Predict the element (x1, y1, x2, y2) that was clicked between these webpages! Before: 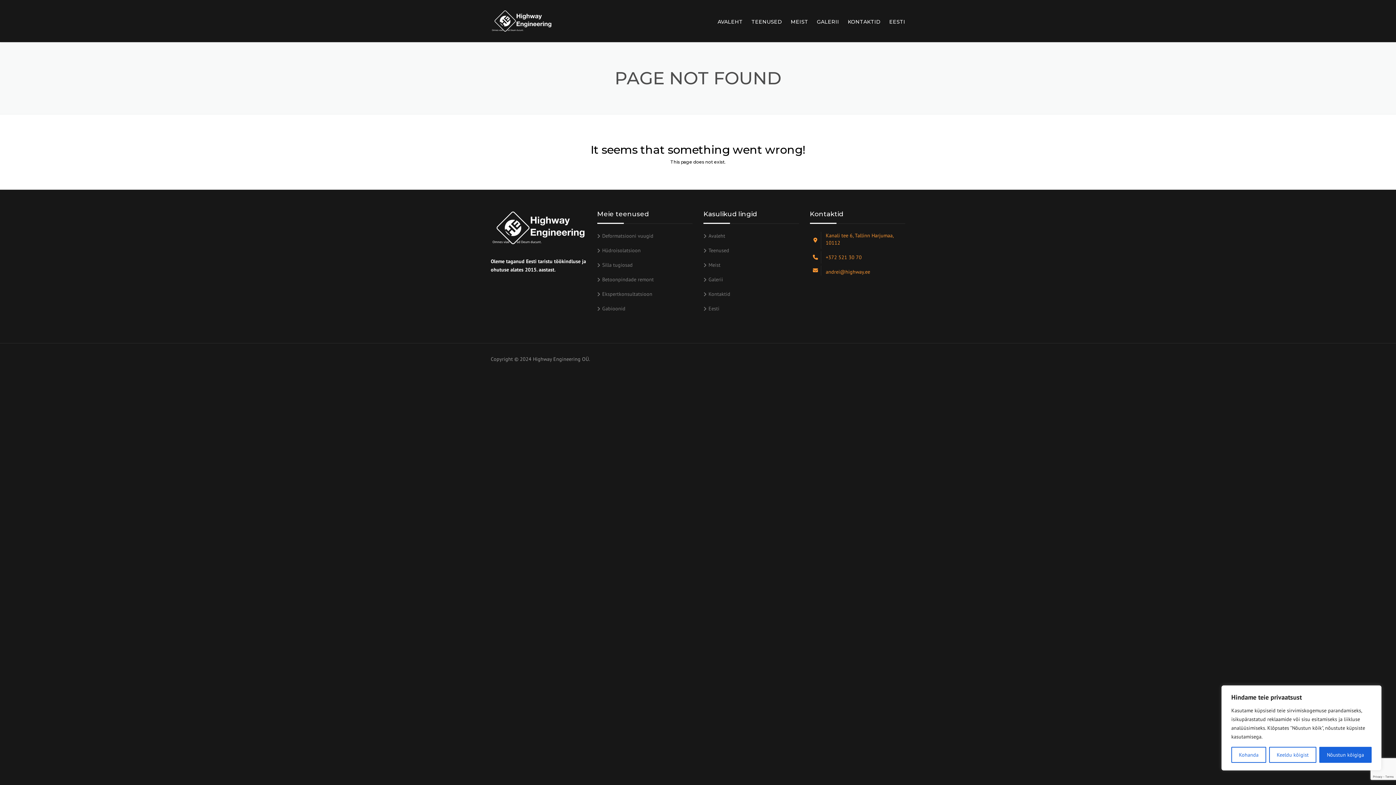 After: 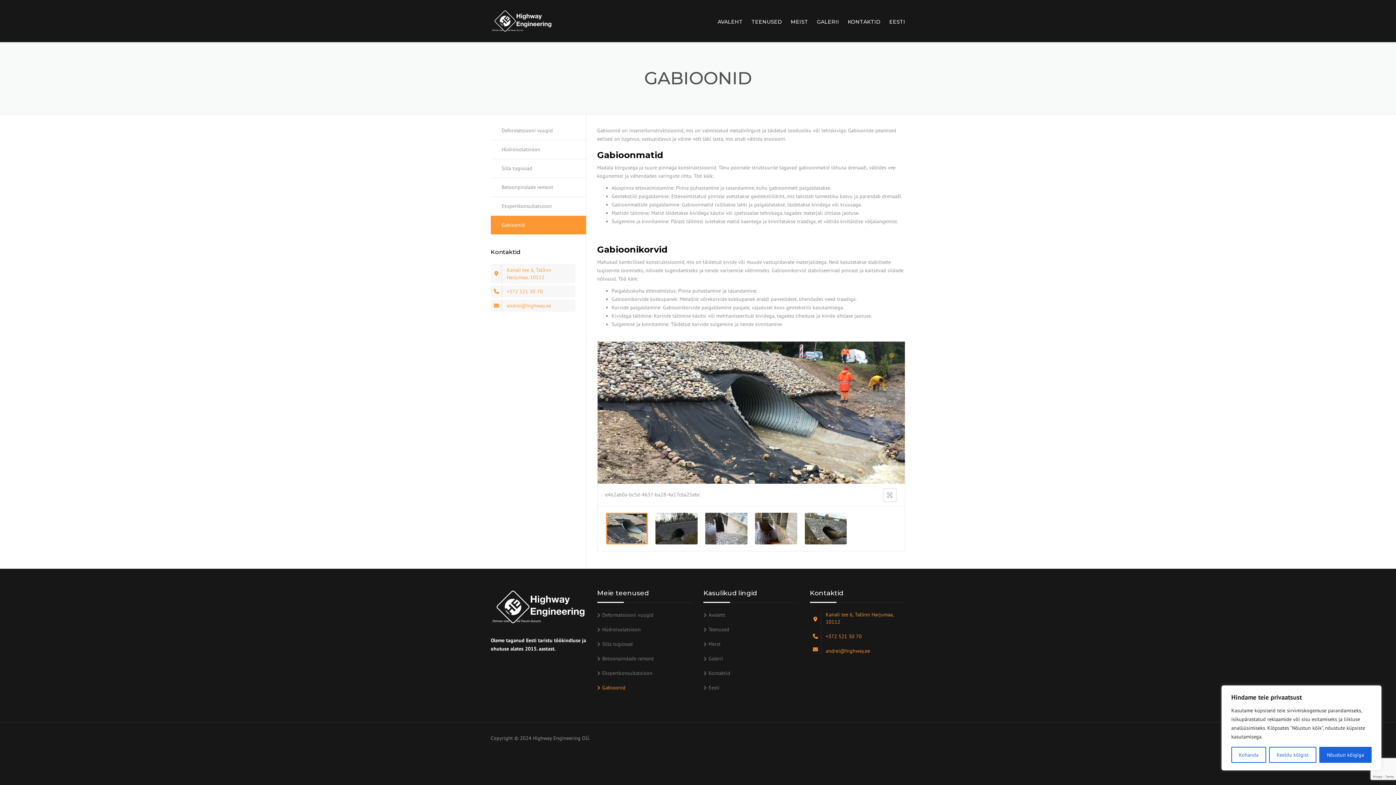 Action: label: Gabioonid bbox: (597, 305, 625, 311)